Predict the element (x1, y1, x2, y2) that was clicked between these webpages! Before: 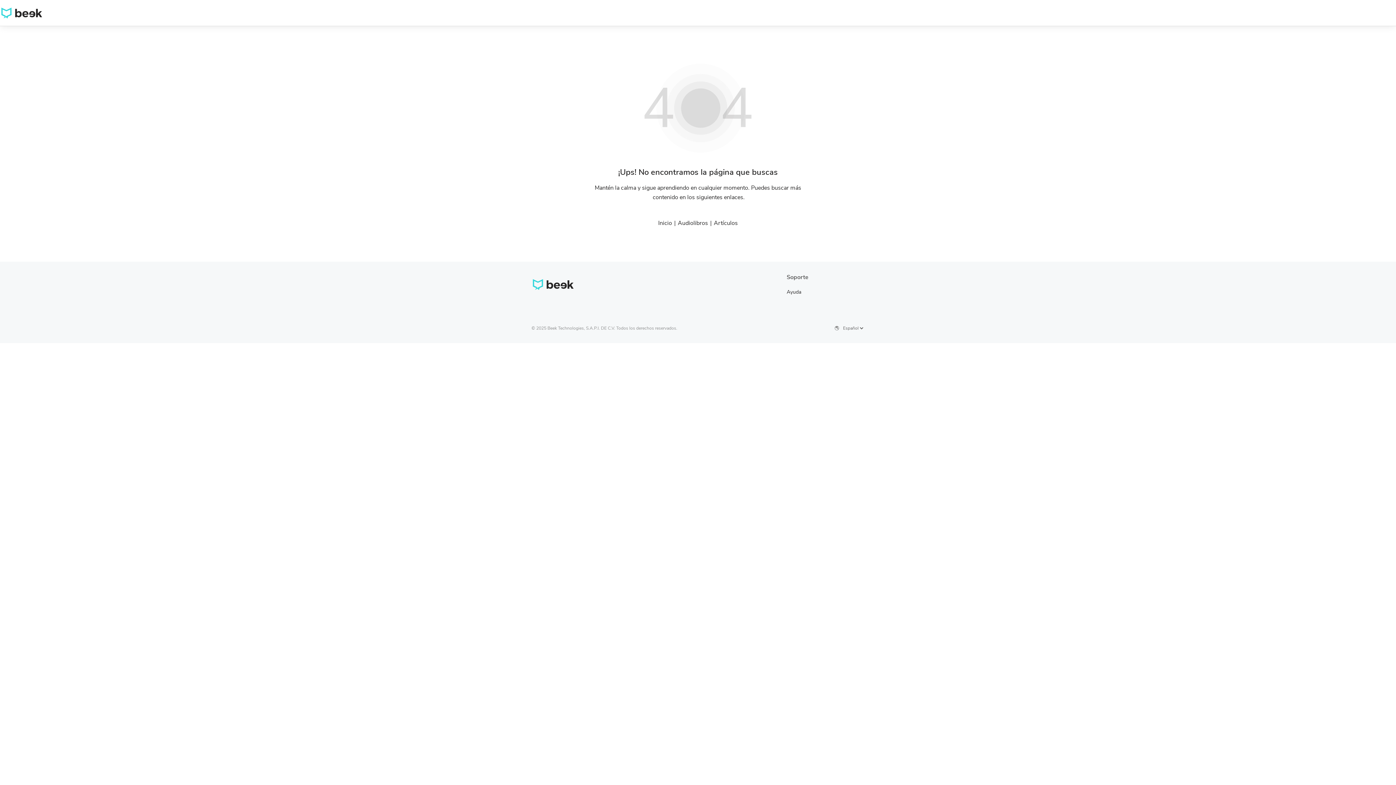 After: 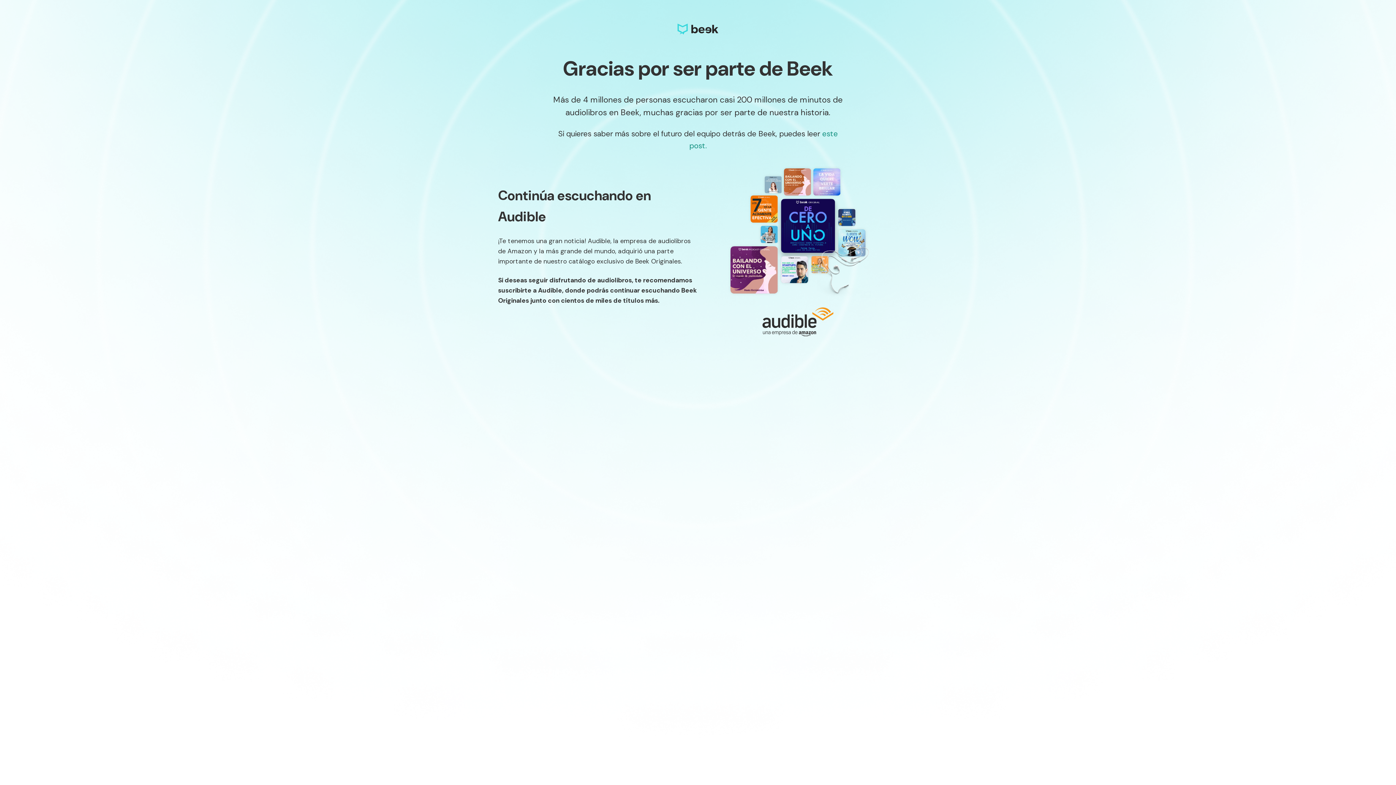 Action: bbox: (658, 219, 672, 226) label: Inicio